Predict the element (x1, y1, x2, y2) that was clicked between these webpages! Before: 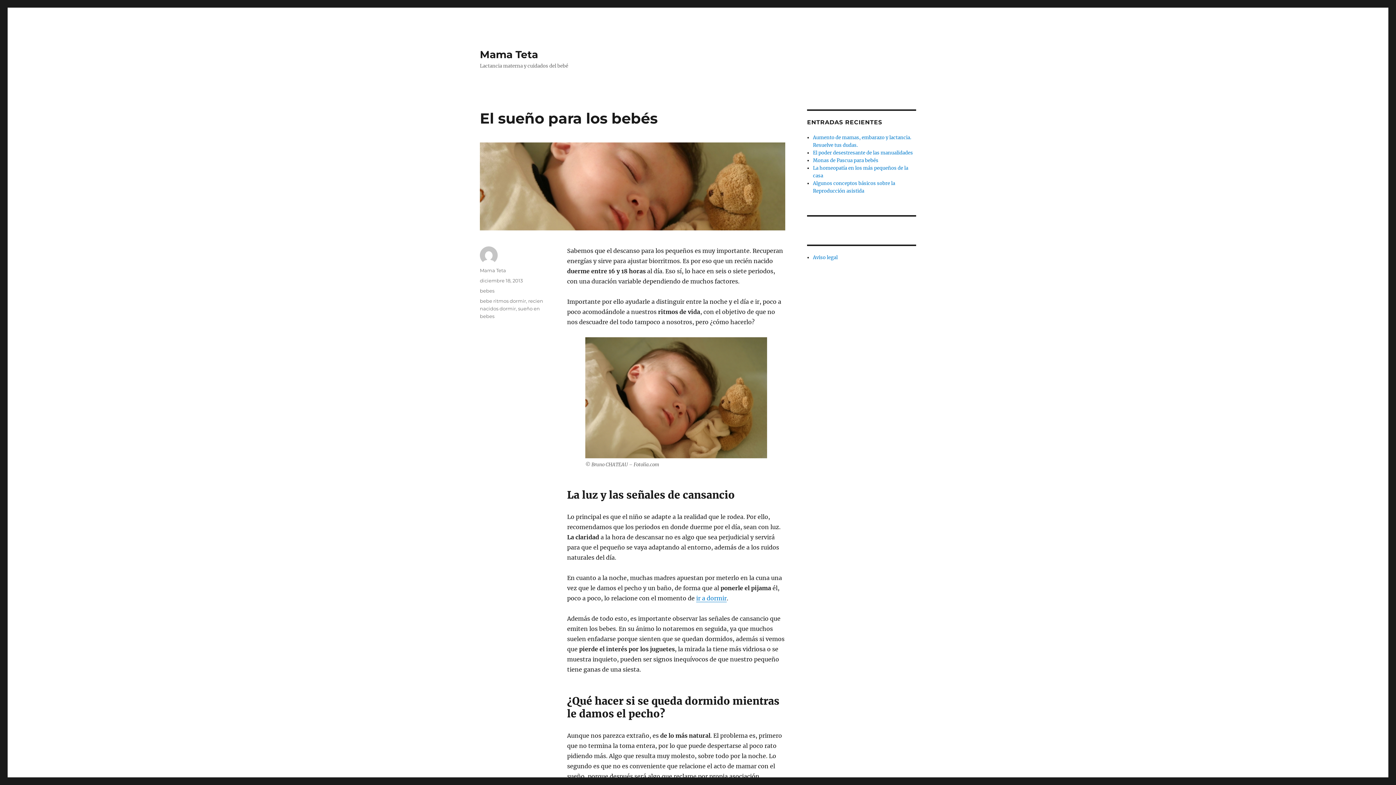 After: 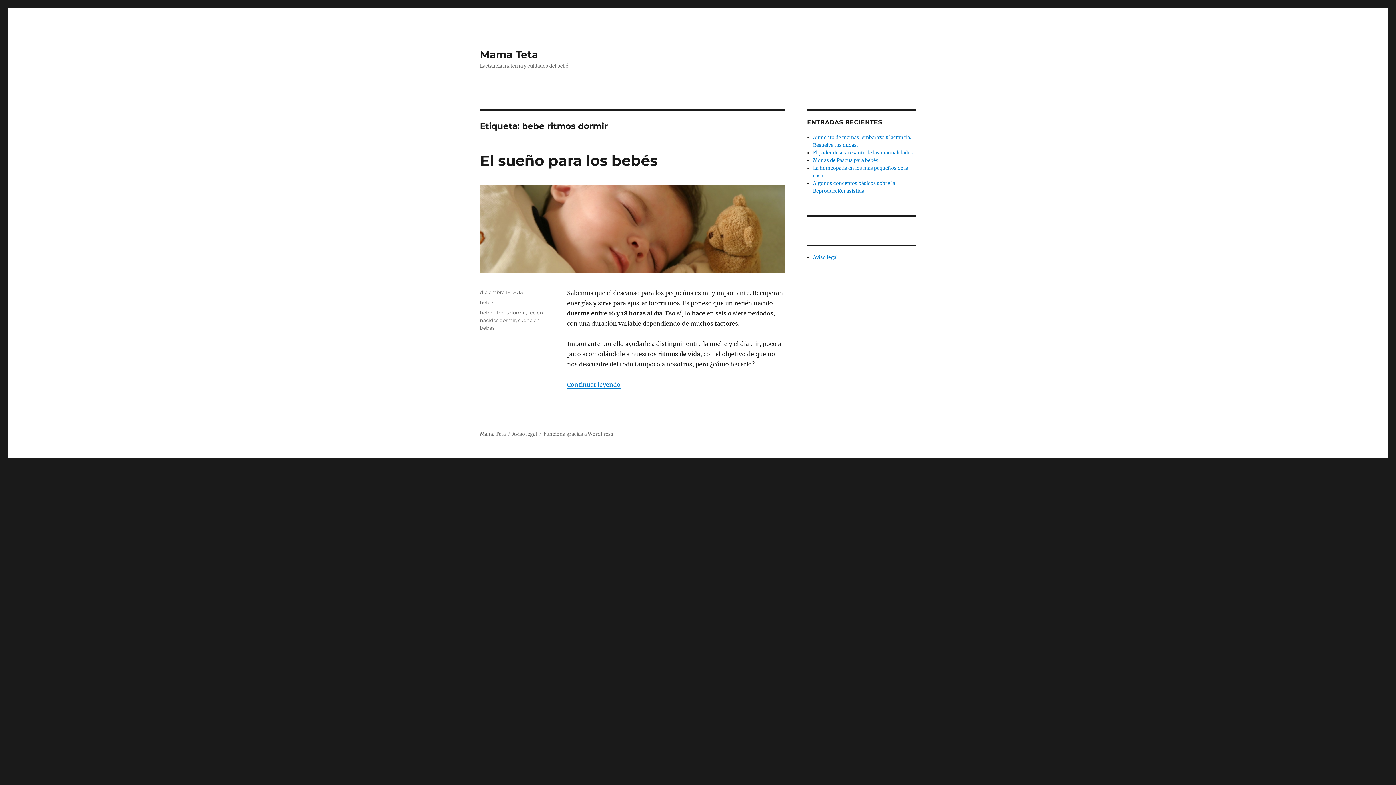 Action: bbox: (480, 298, 526, 303) label: bebe ritmos dormir